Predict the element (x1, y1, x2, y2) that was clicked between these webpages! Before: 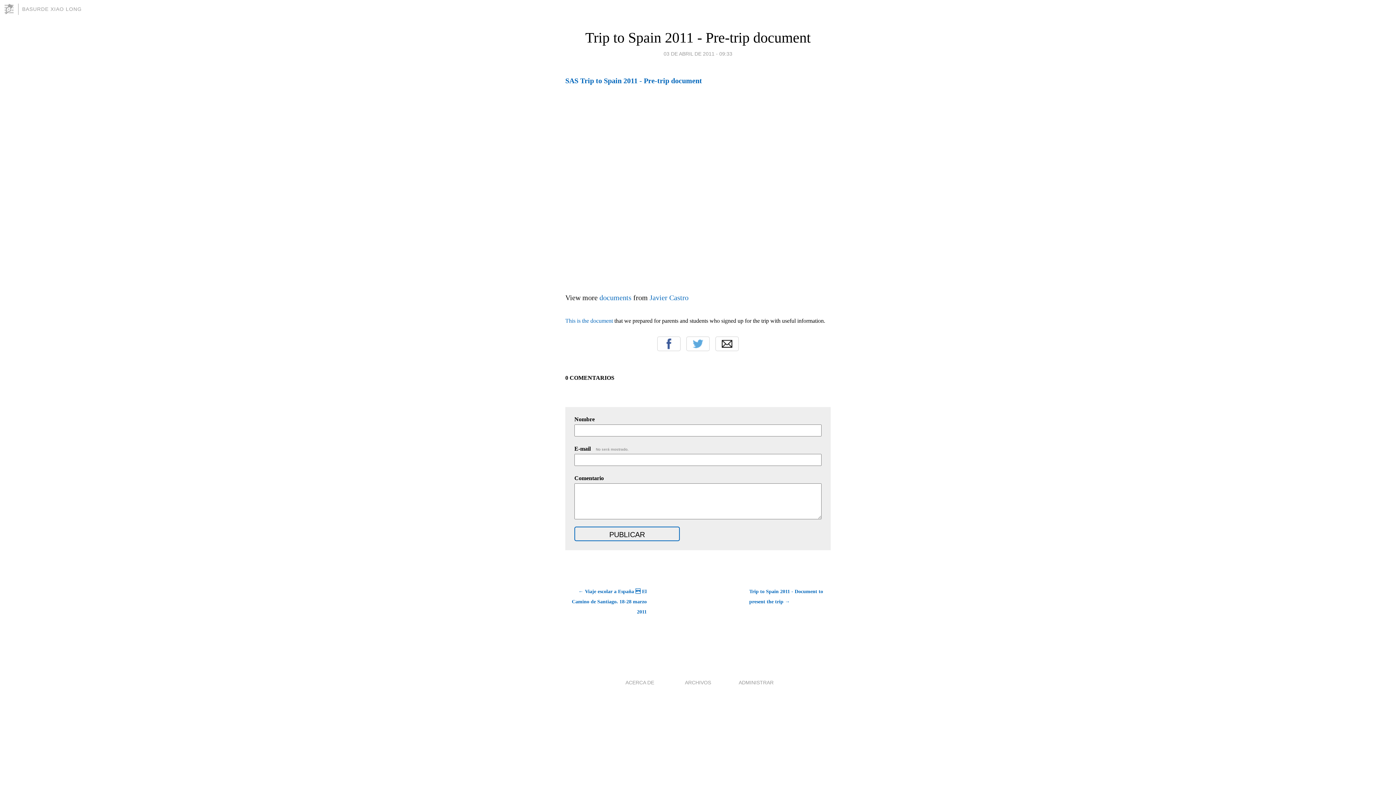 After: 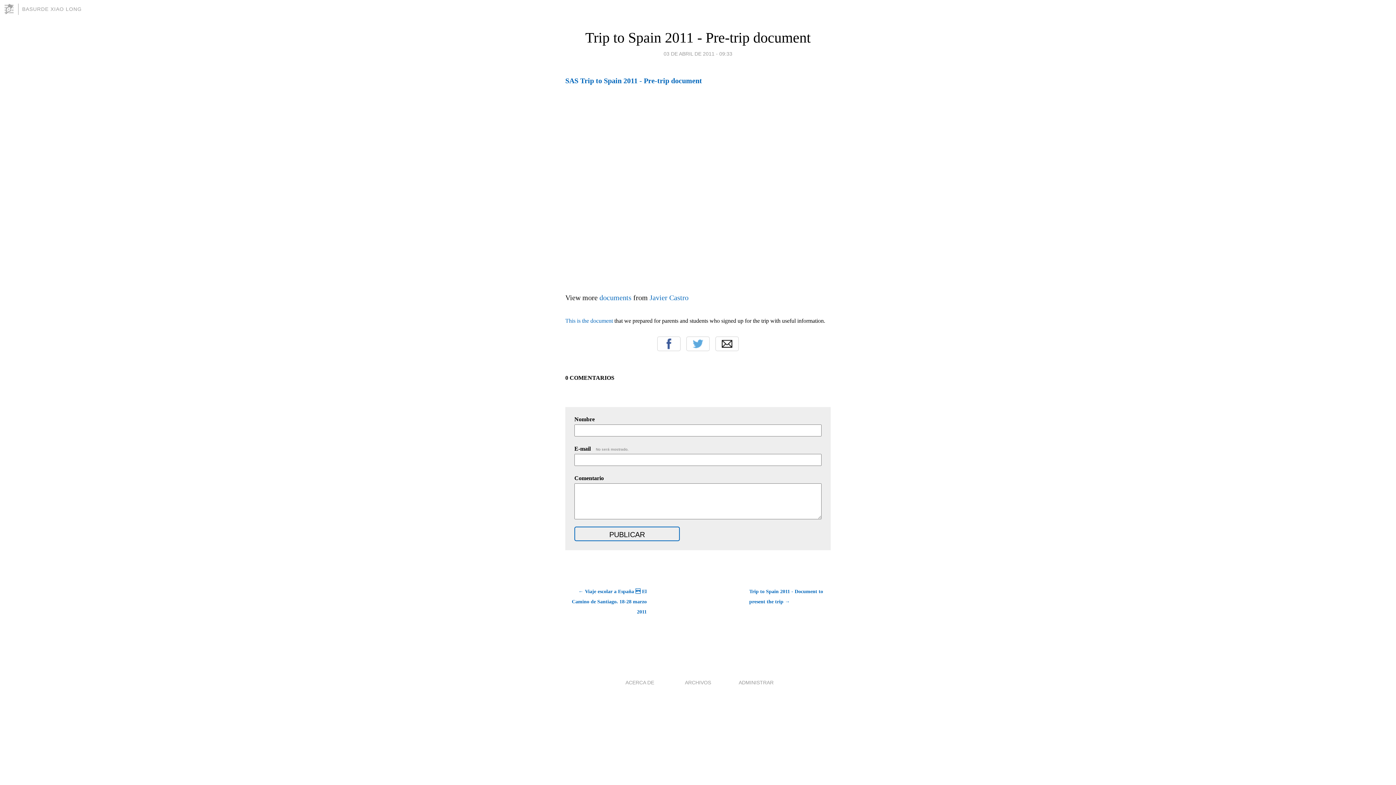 Action: bbox: (663, 49, 732, 58) label: 03 DE ABRIL DE 2011 - 09:33